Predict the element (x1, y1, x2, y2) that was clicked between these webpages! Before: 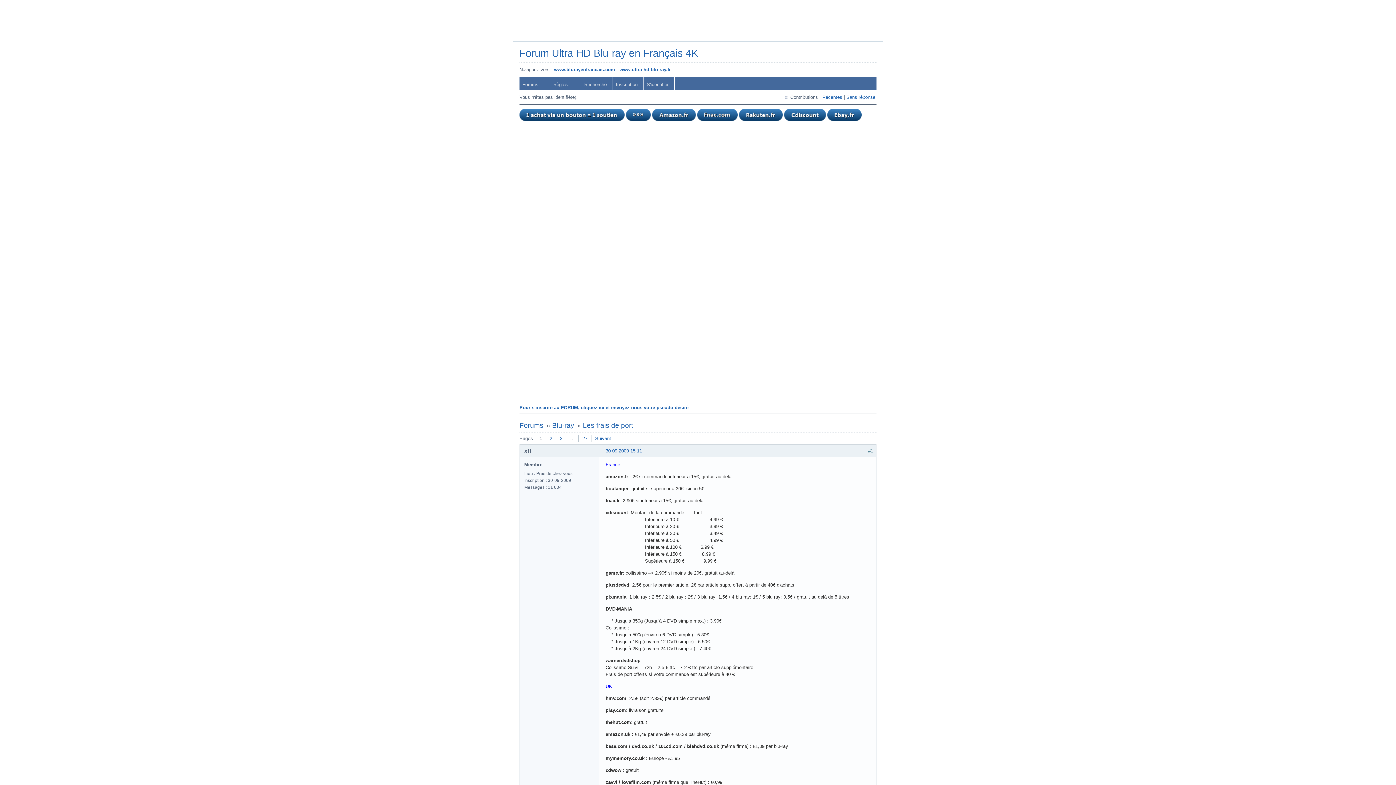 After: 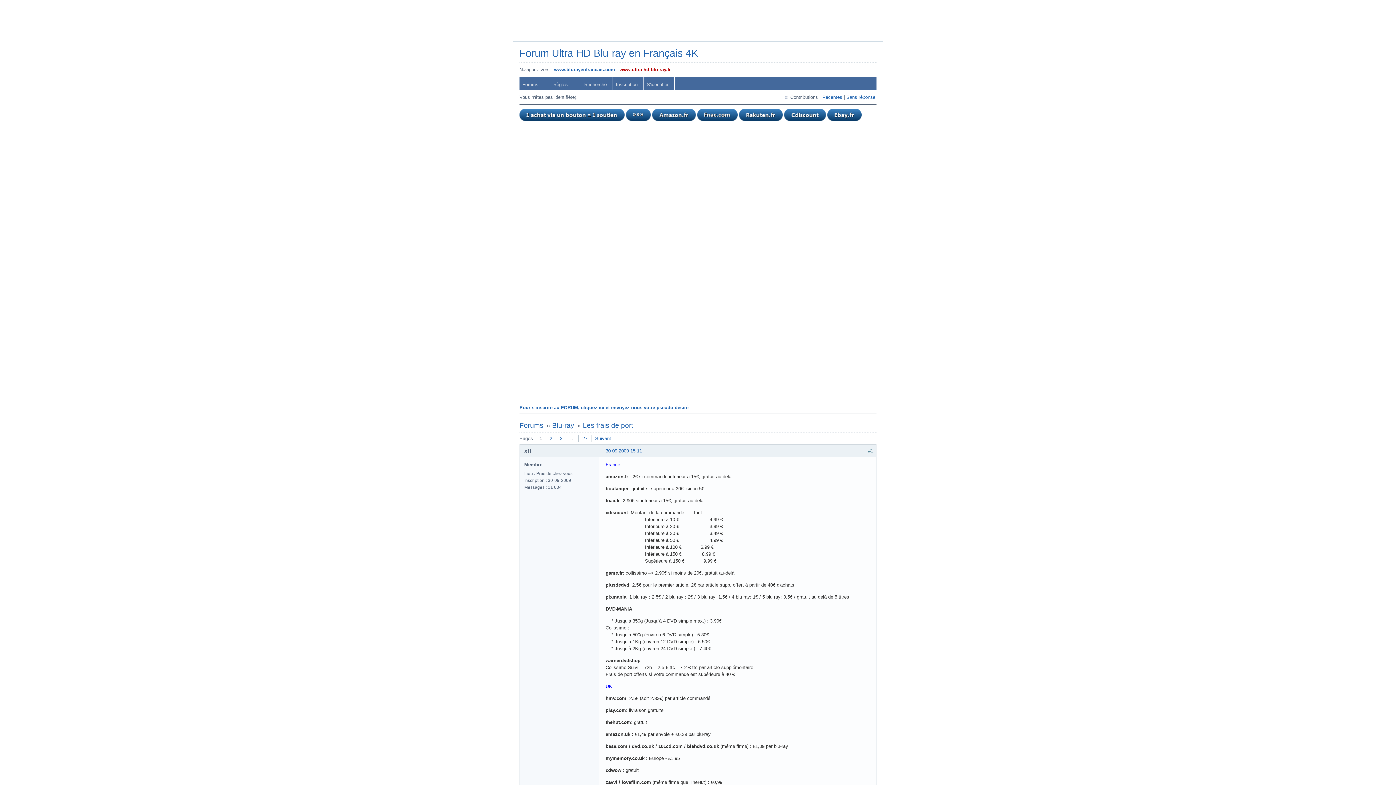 Action: label: www.ultra-hd-blu-ray.fr bbox: (619, 66, 670, 72)